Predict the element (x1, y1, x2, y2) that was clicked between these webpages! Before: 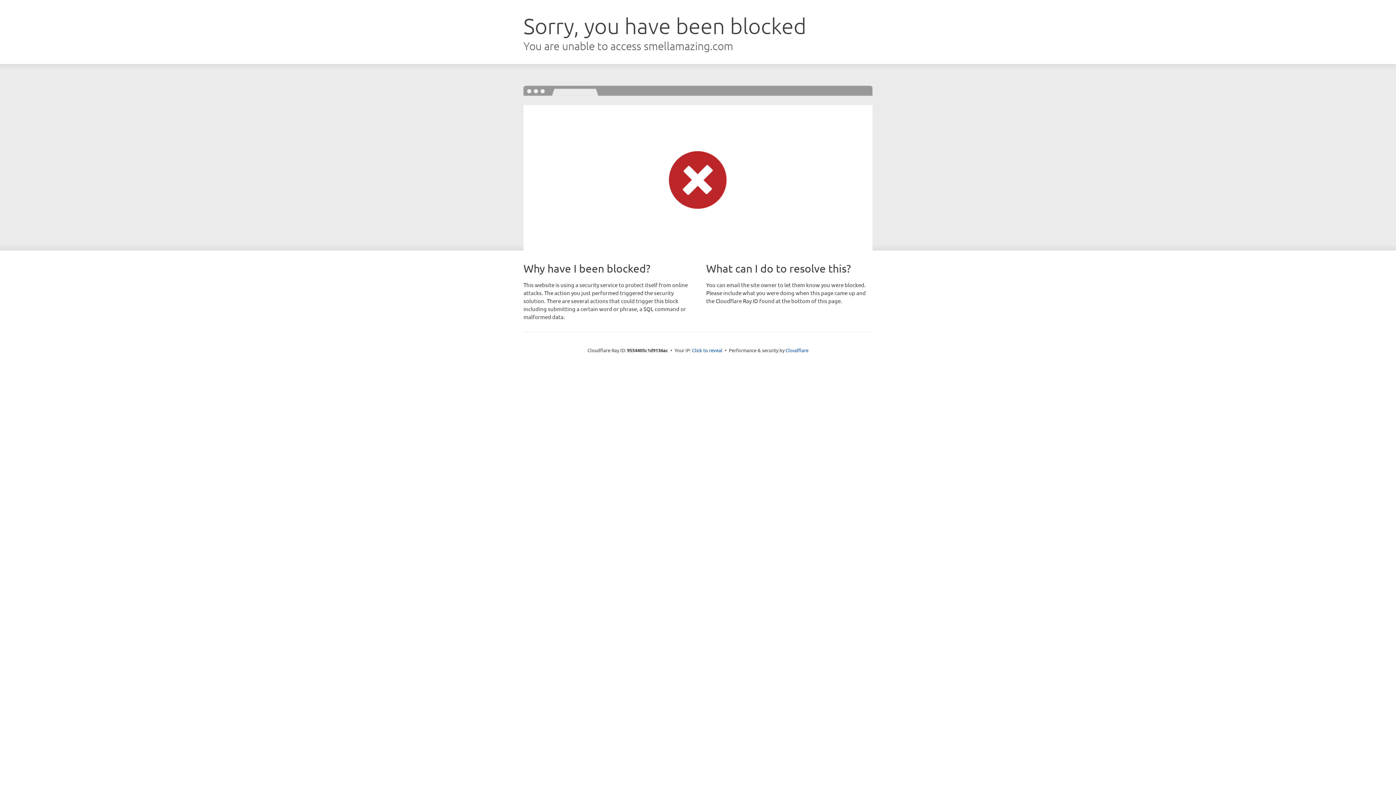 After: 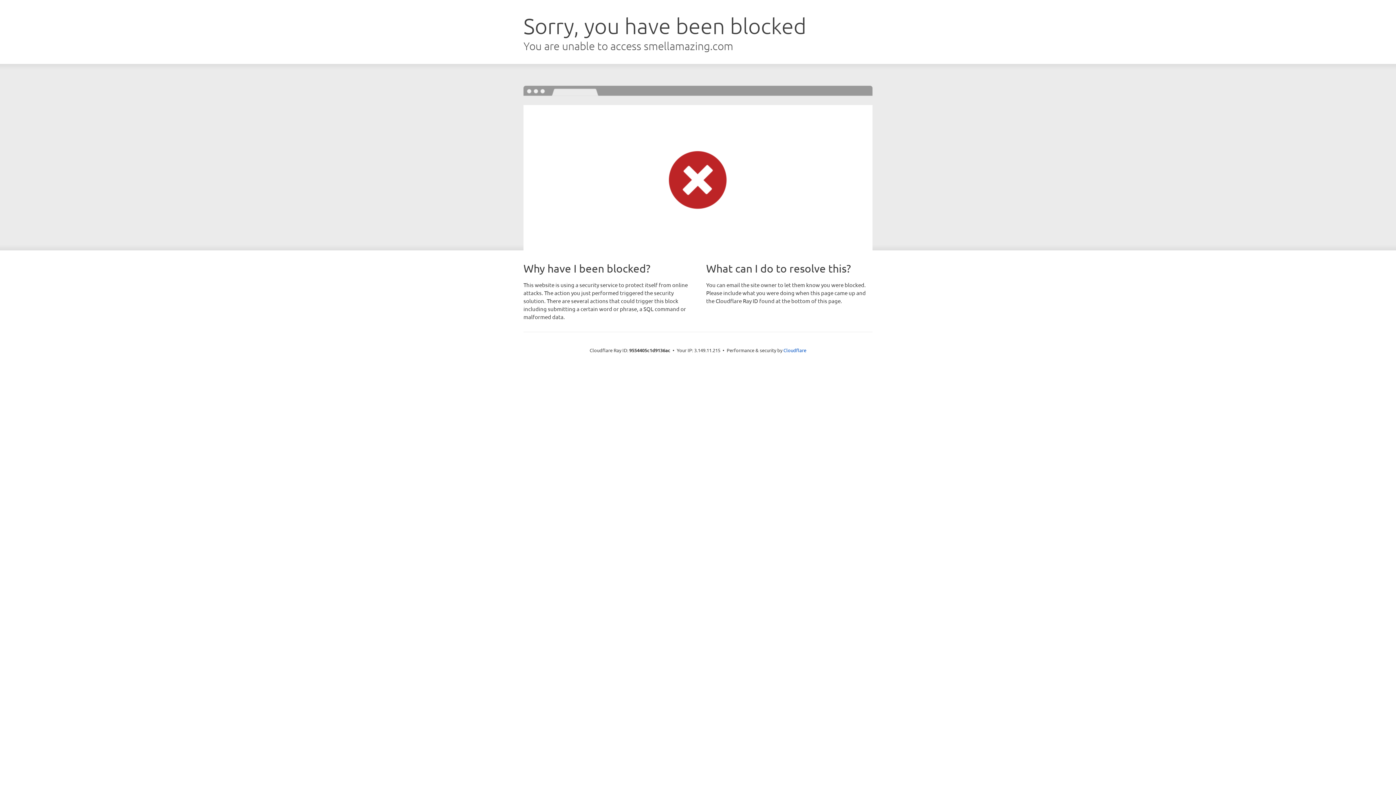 Action: label: Click to reveal bbox: (692, 346, 722, 353)